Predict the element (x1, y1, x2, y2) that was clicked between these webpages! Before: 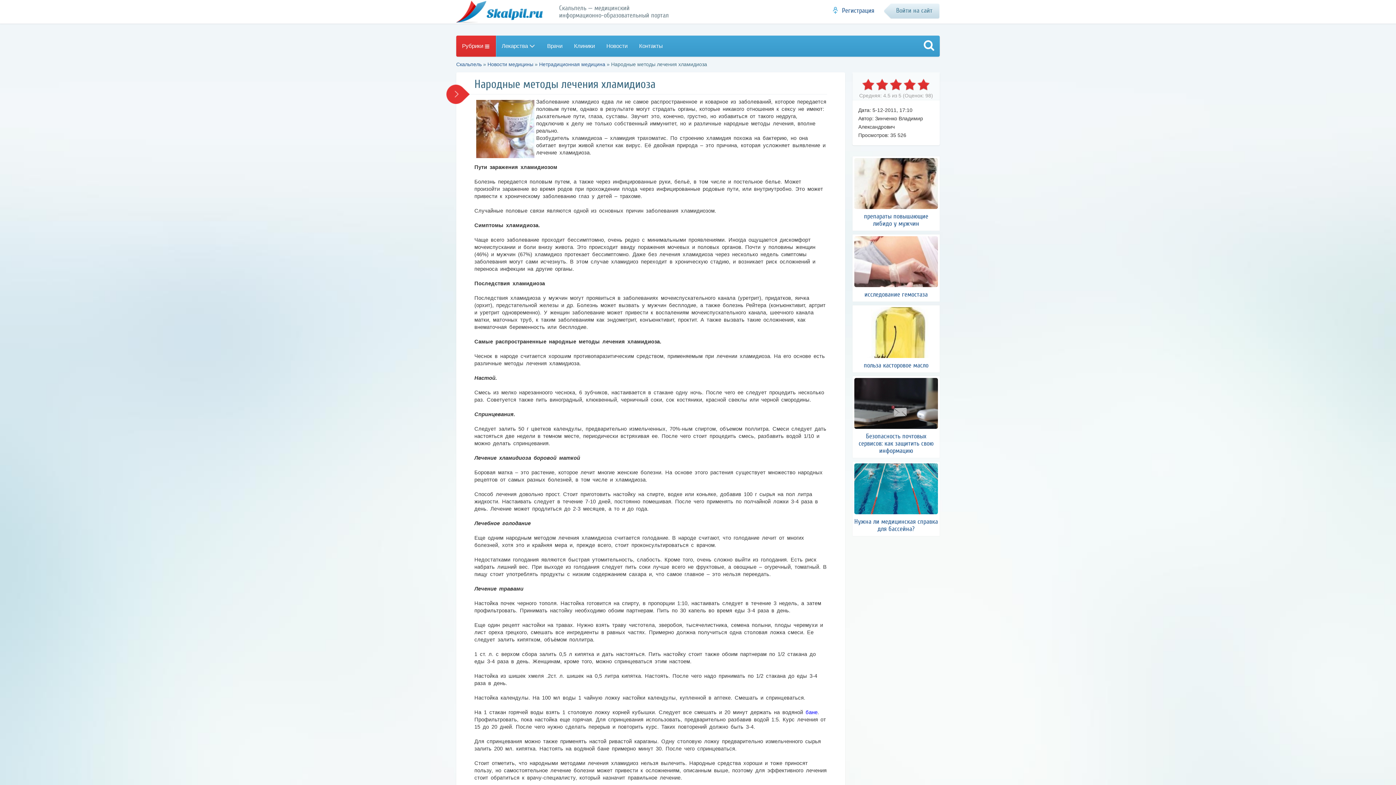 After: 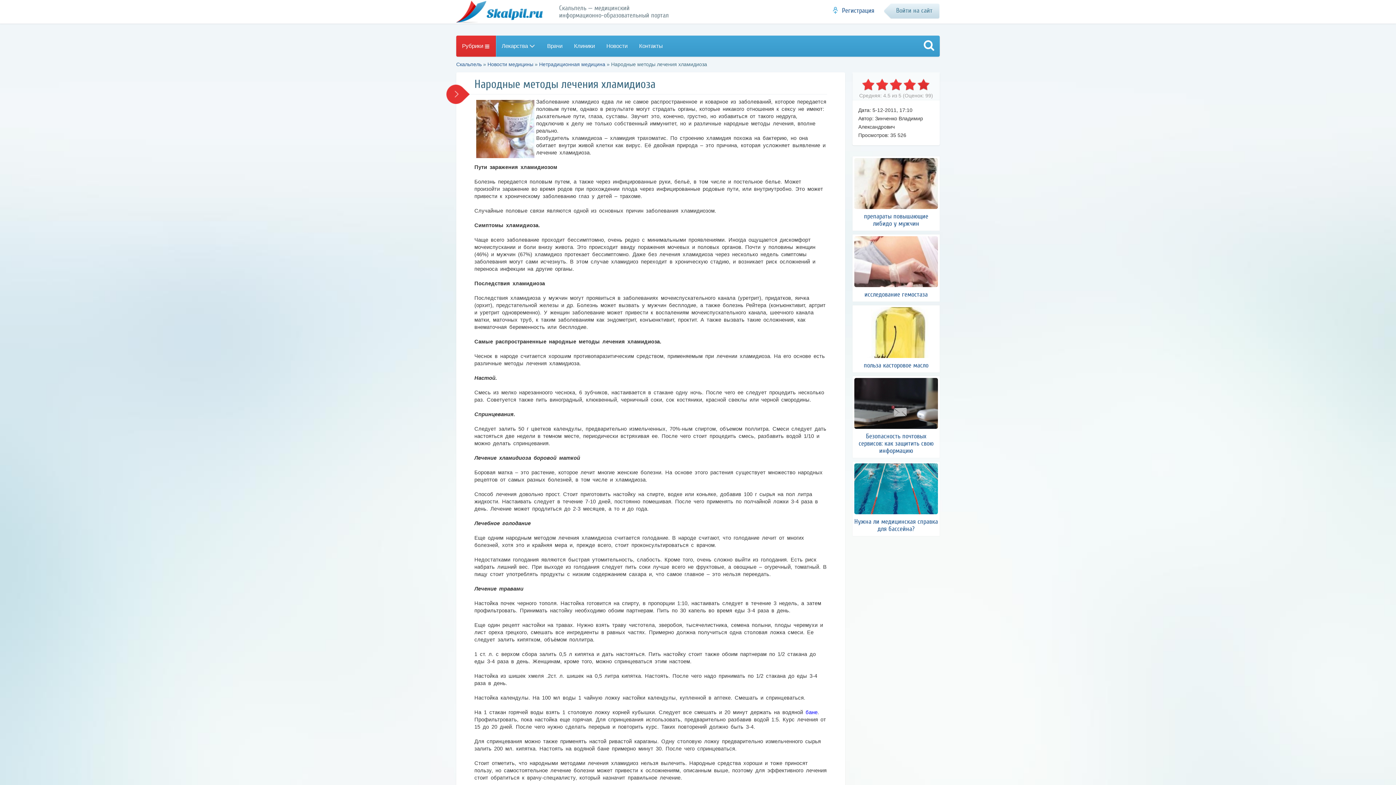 Action: label: 4 bbox: (903, 77, 917, 91)